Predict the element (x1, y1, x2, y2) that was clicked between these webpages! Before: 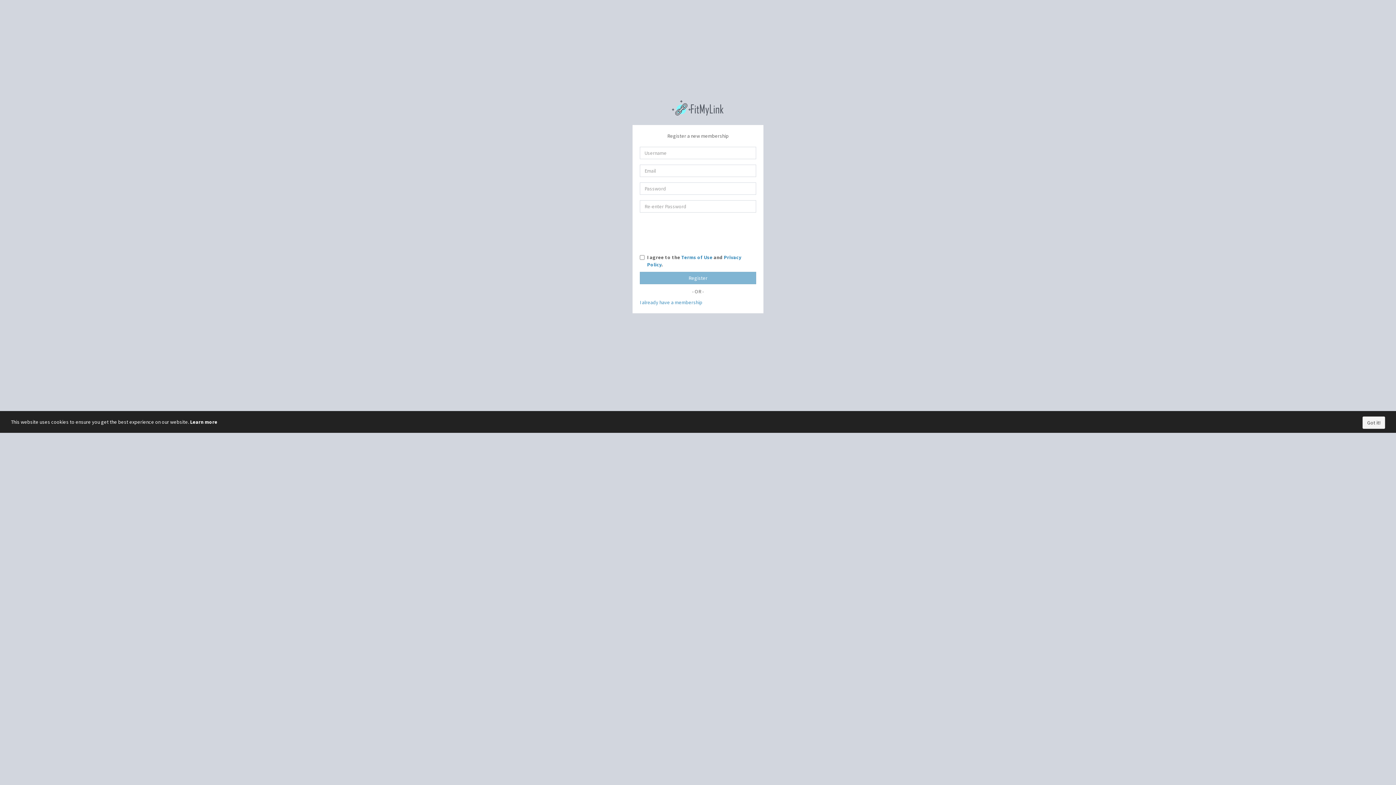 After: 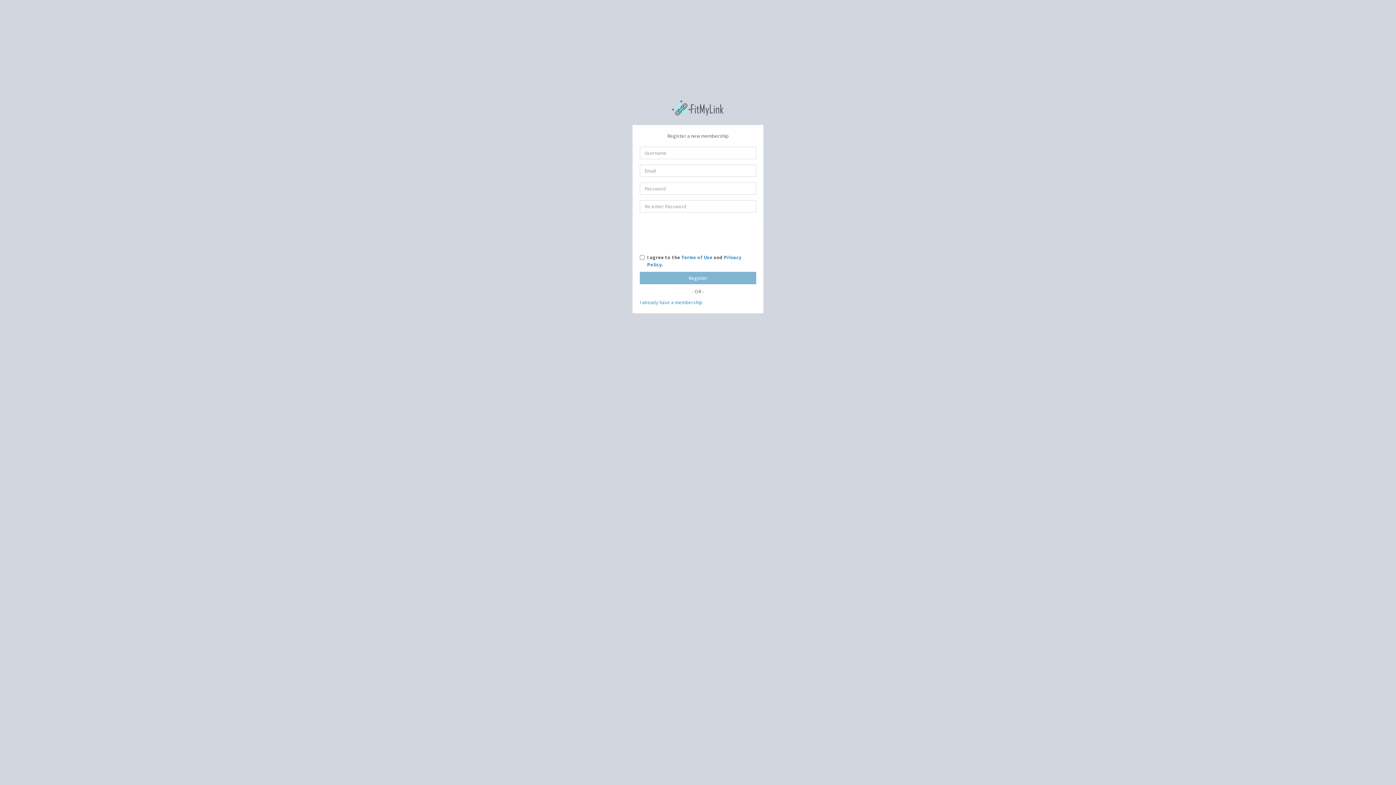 Action: label: Got it! bbox: (1362, 416, 1385, 429)